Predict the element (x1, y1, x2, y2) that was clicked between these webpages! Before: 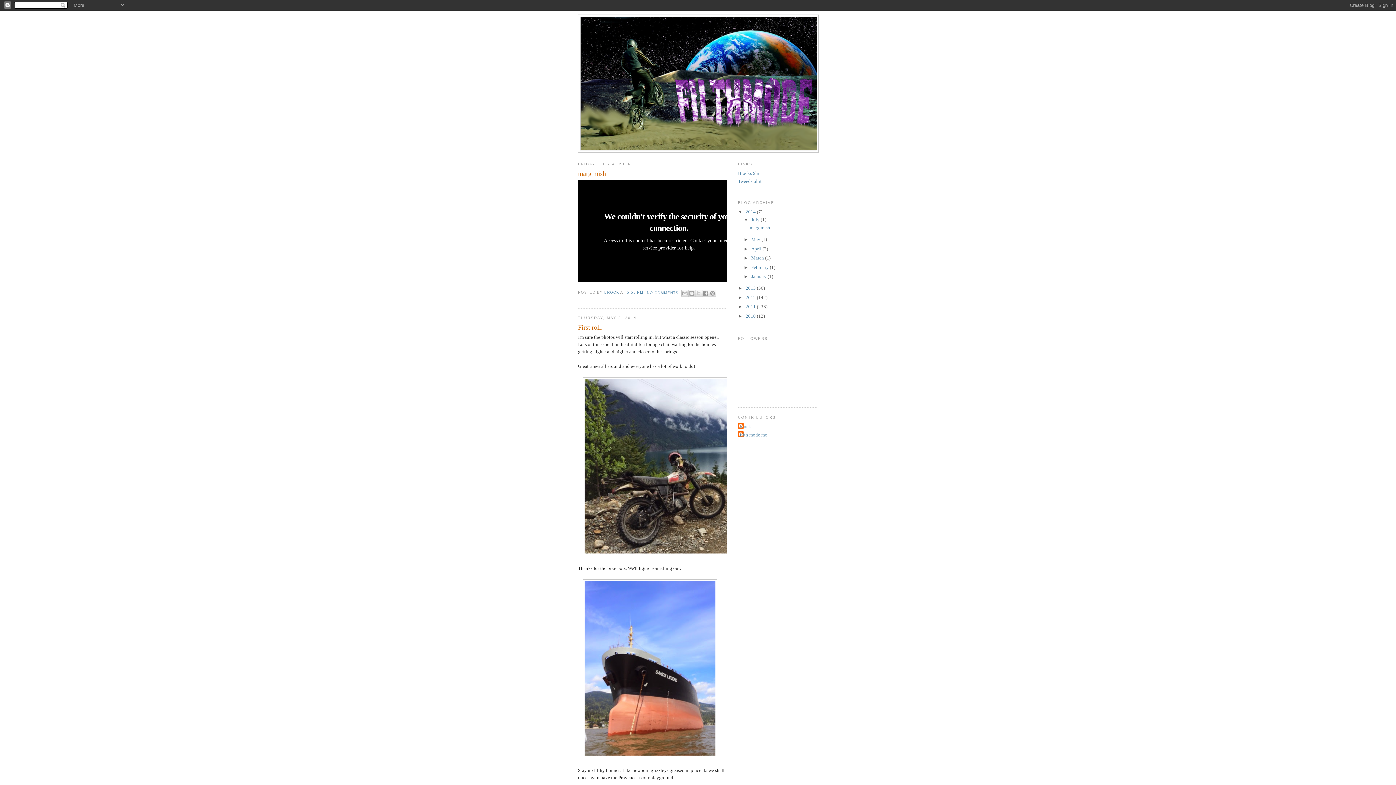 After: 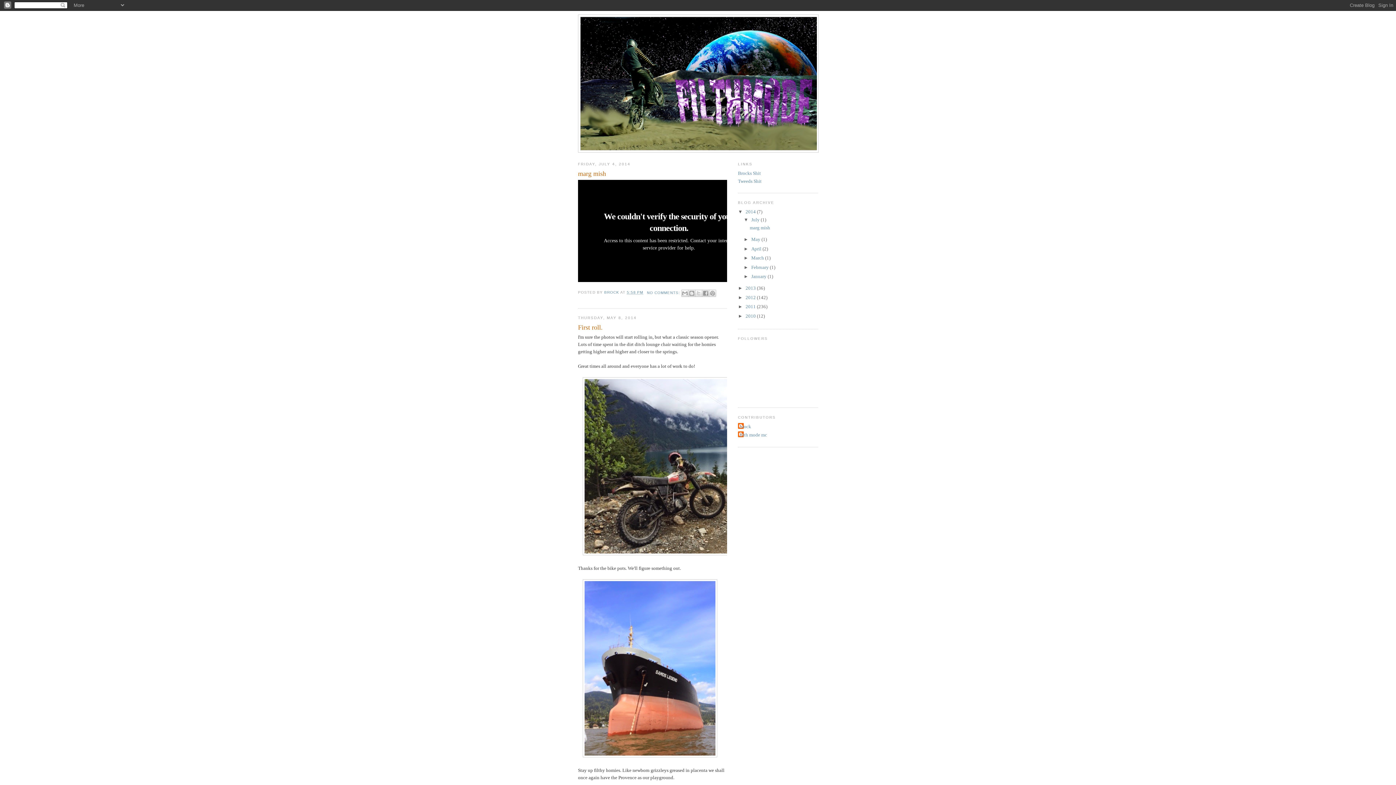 Action: label: 2014  bbox: (745, 209, 757, 214)